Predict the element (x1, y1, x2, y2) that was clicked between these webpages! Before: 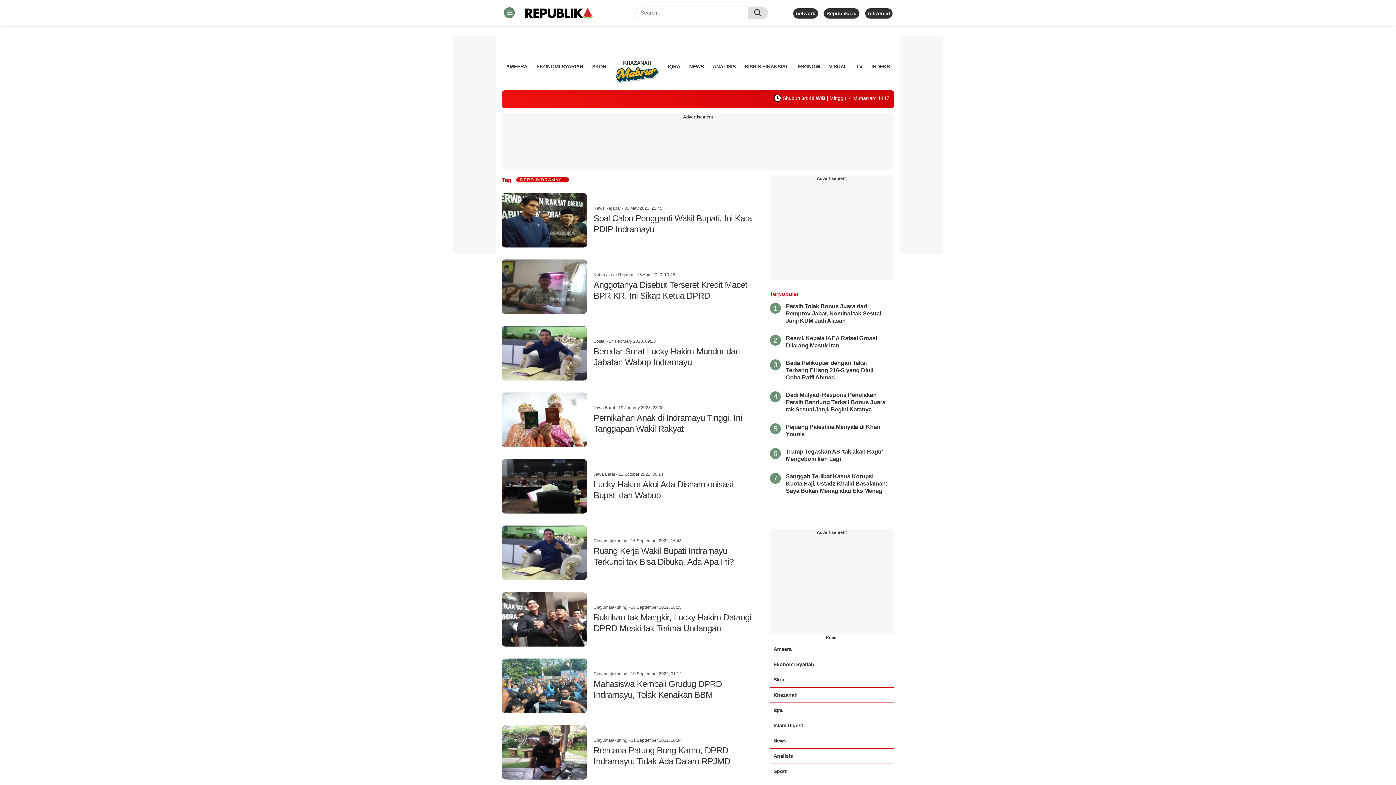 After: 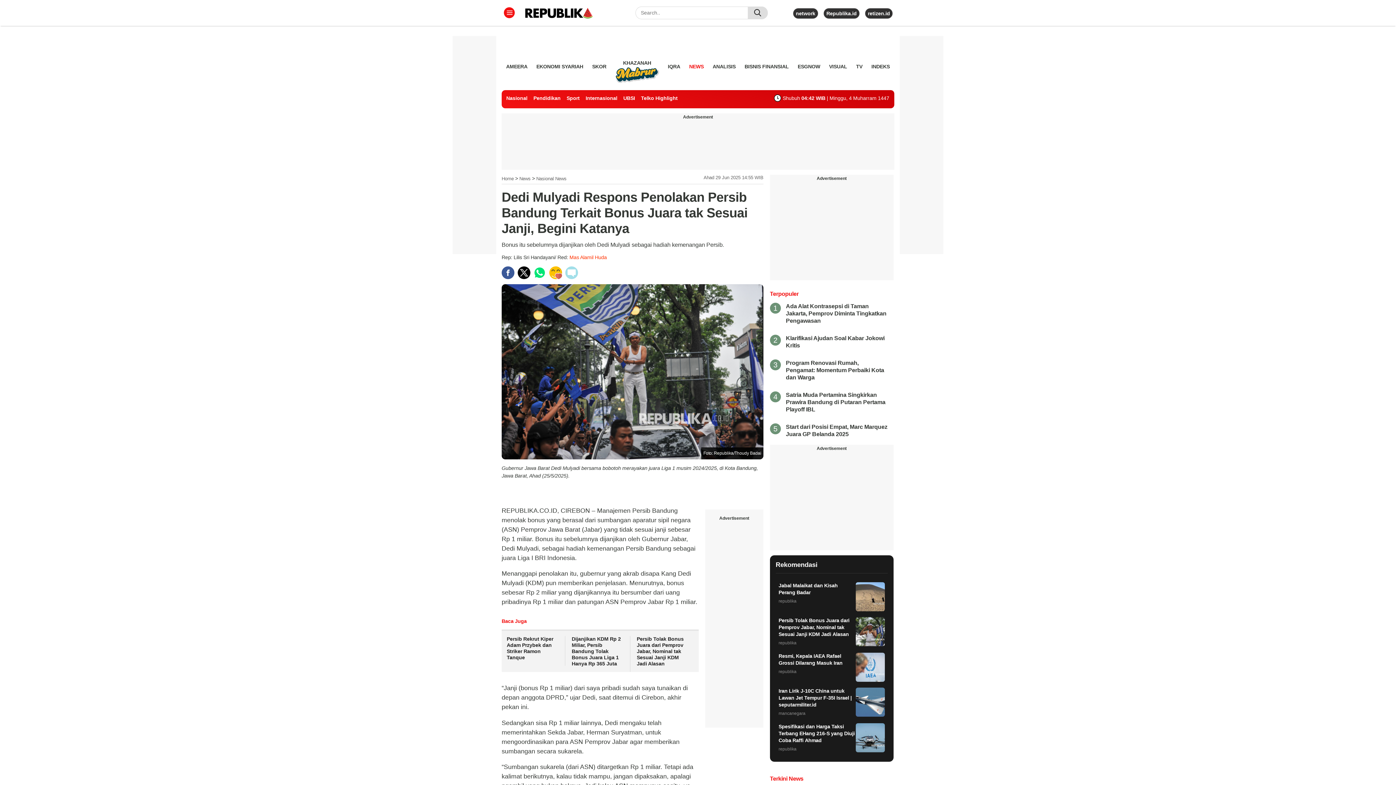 Action: bbox: (786, 391, 885, 412) label: Dedi Mulyadi Respons Penolakan Persib Bandung Terkait Bonus Juara tak Sesuai Janji, Begini Katanya